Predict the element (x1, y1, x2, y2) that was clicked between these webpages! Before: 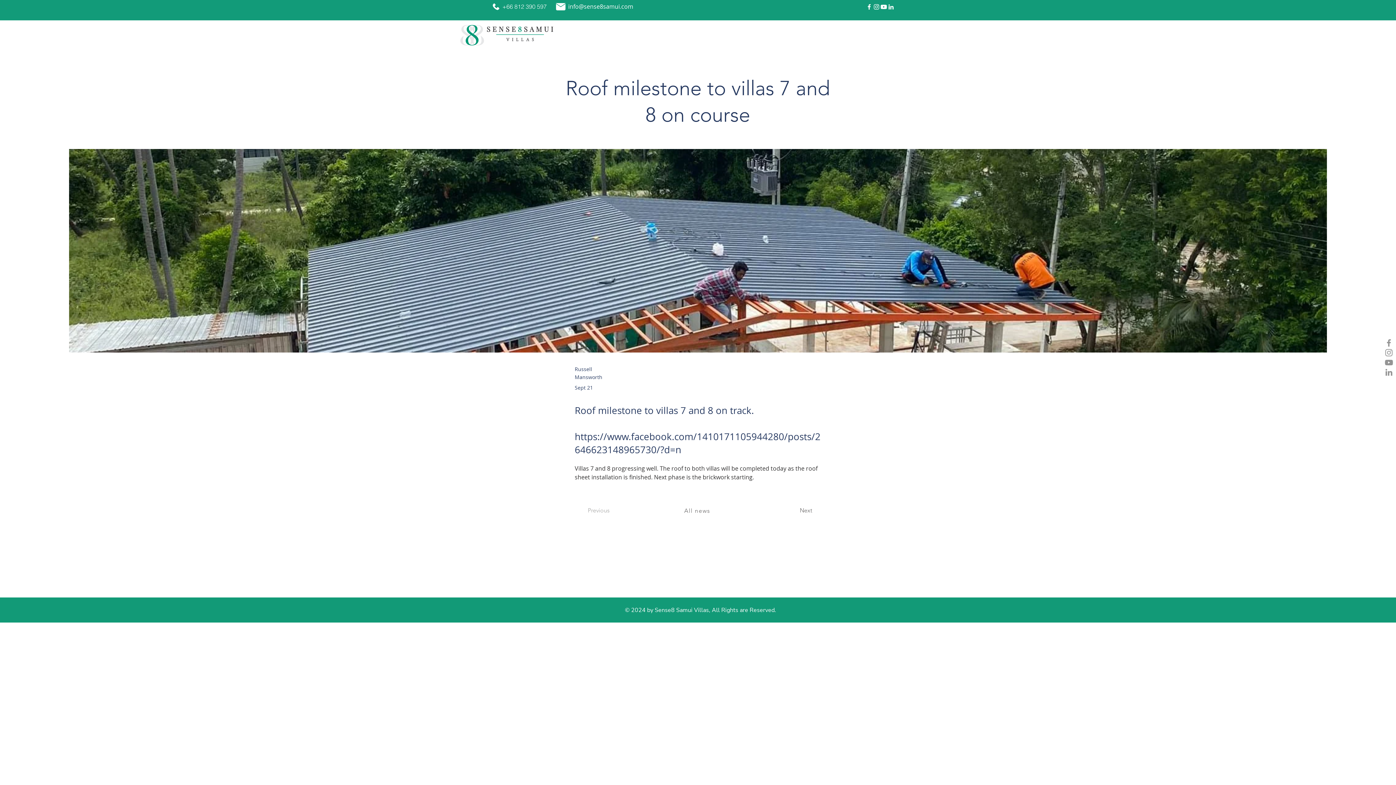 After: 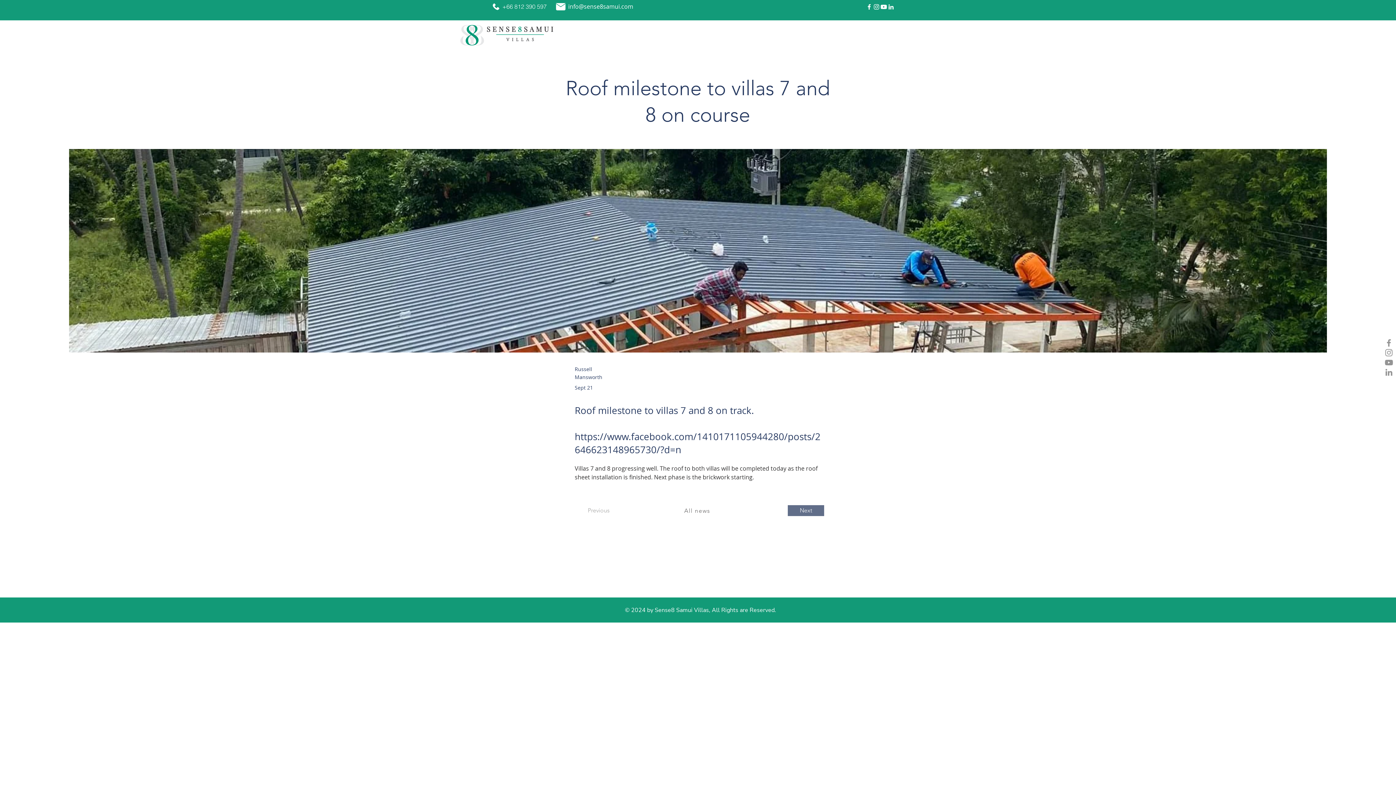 Action: label: Next bbox: (788, 505, 824, 516)